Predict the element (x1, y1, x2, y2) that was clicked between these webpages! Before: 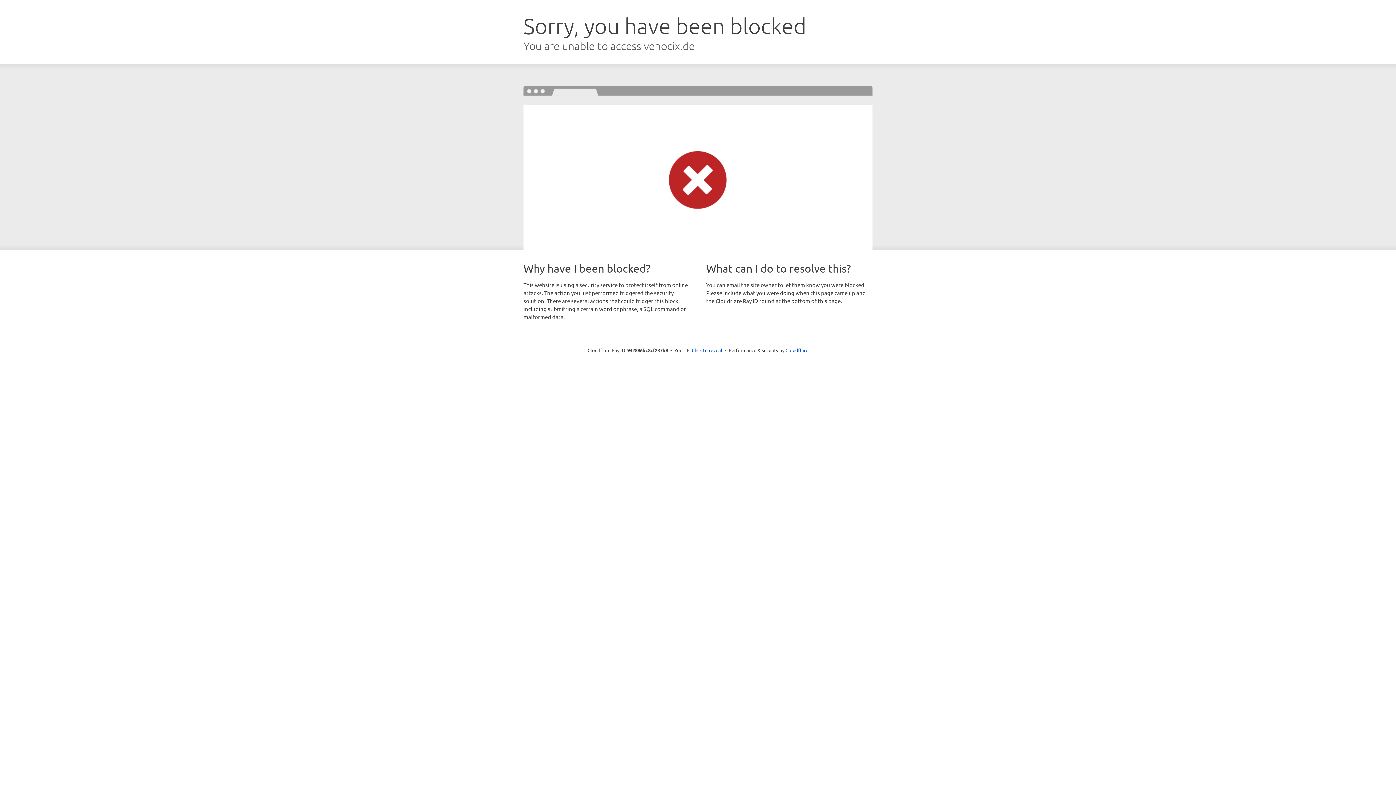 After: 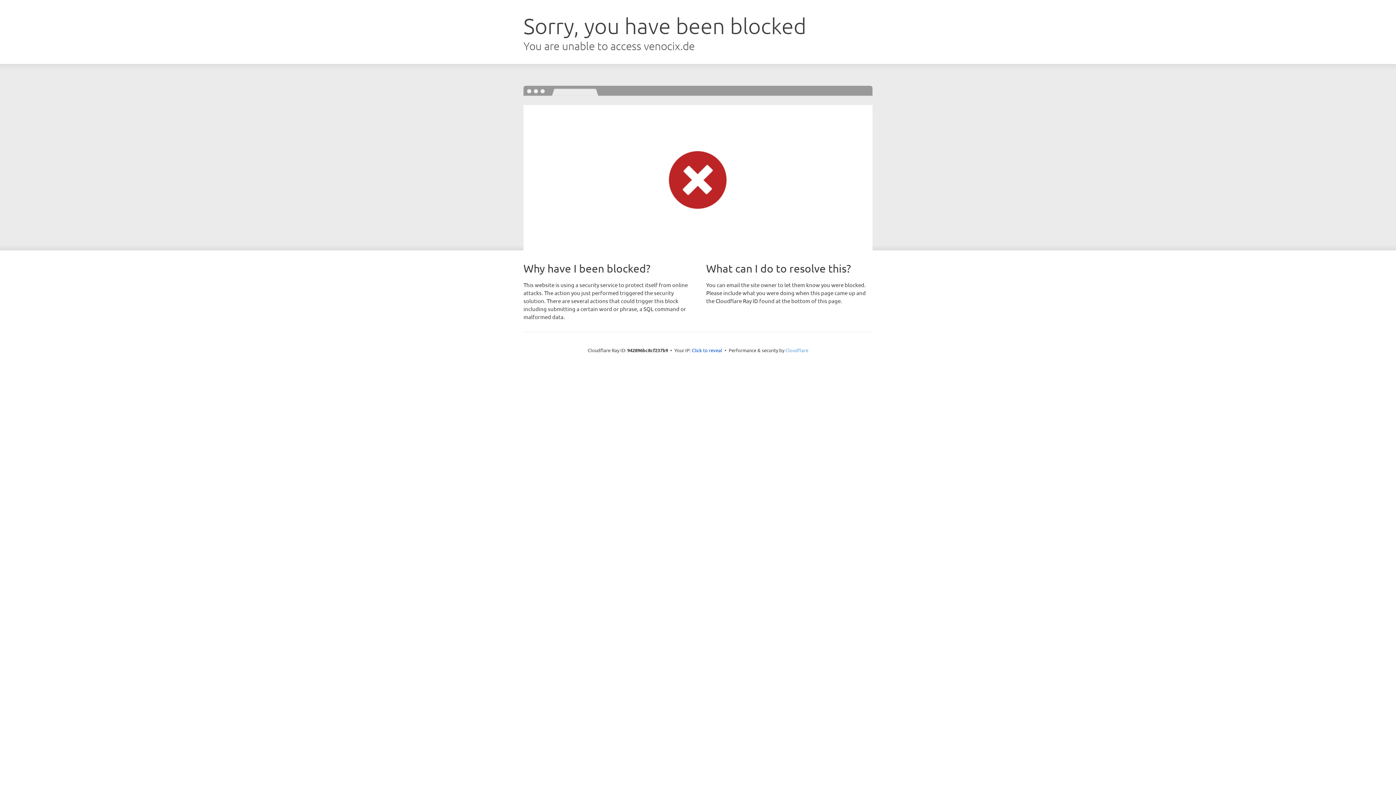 Action: label: Cloudflare bbox: (785, 347, 808, 353)